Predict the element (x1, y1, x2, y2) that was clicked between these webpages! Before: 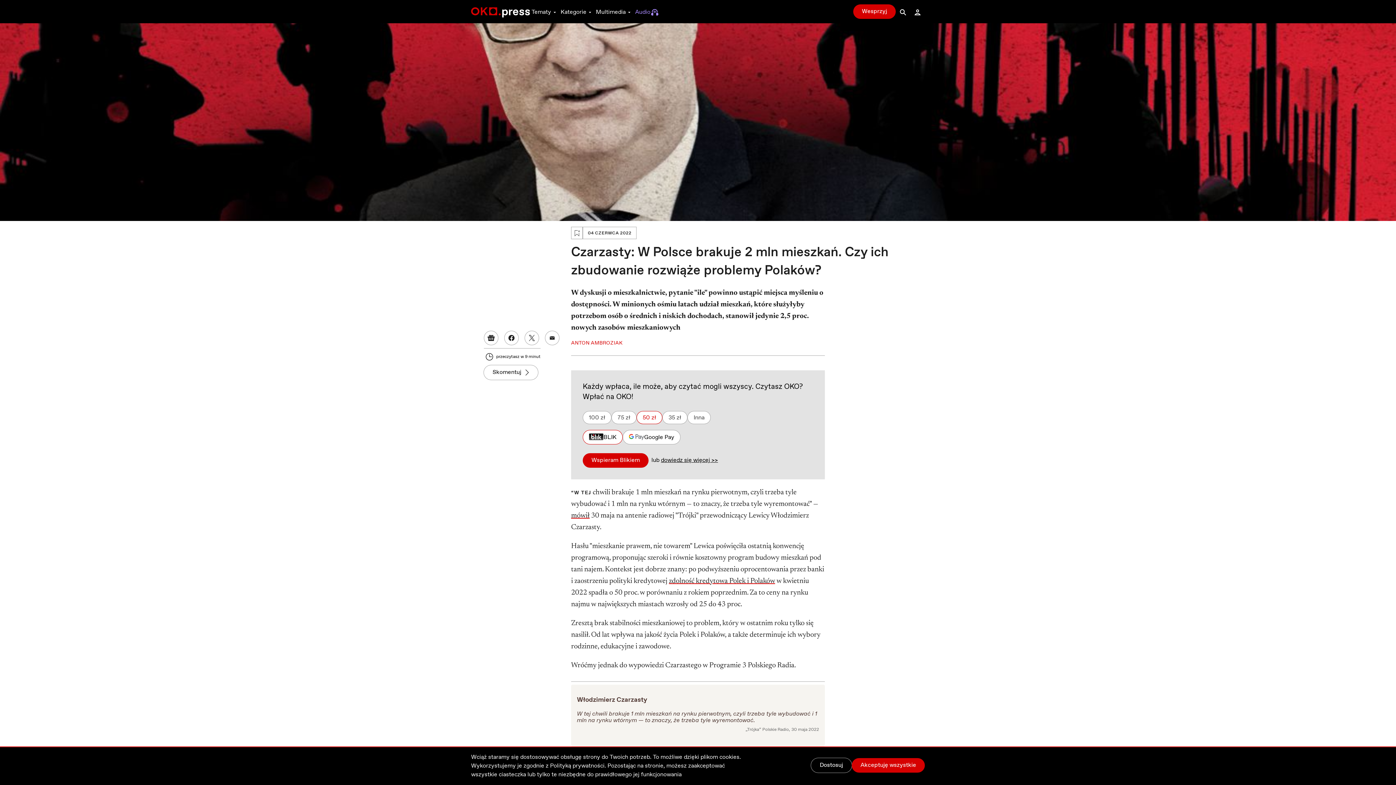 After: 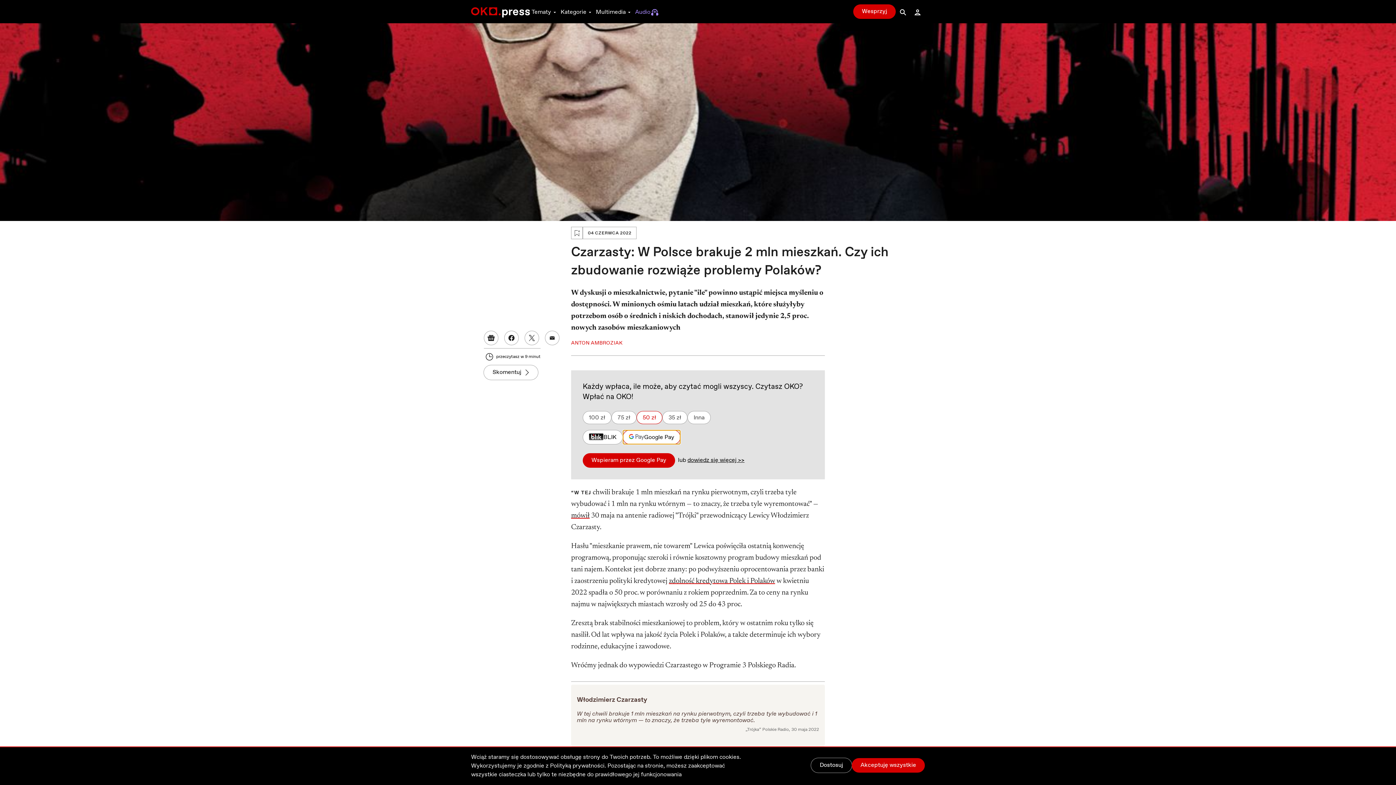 Action: label: Google Pay bbox: (622, 430, 680, 444)